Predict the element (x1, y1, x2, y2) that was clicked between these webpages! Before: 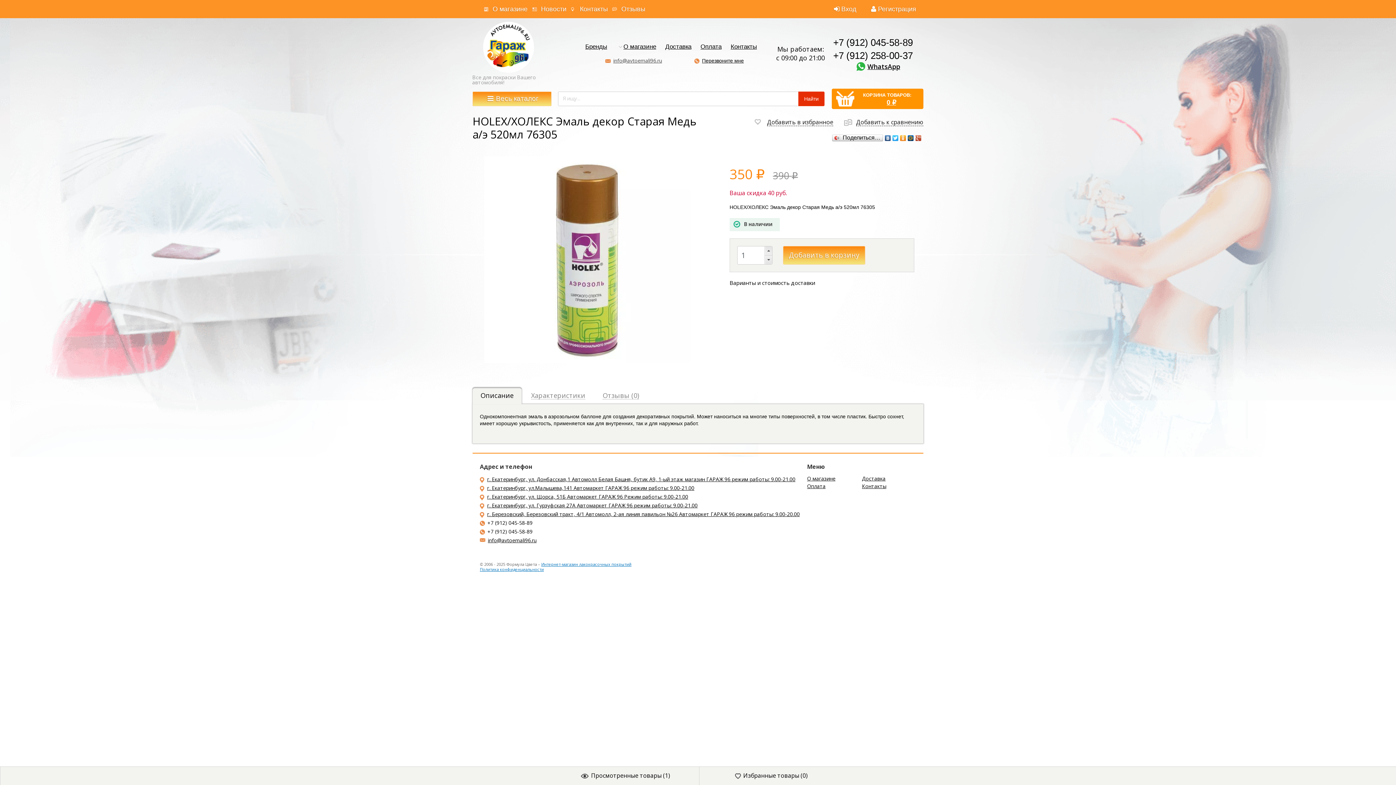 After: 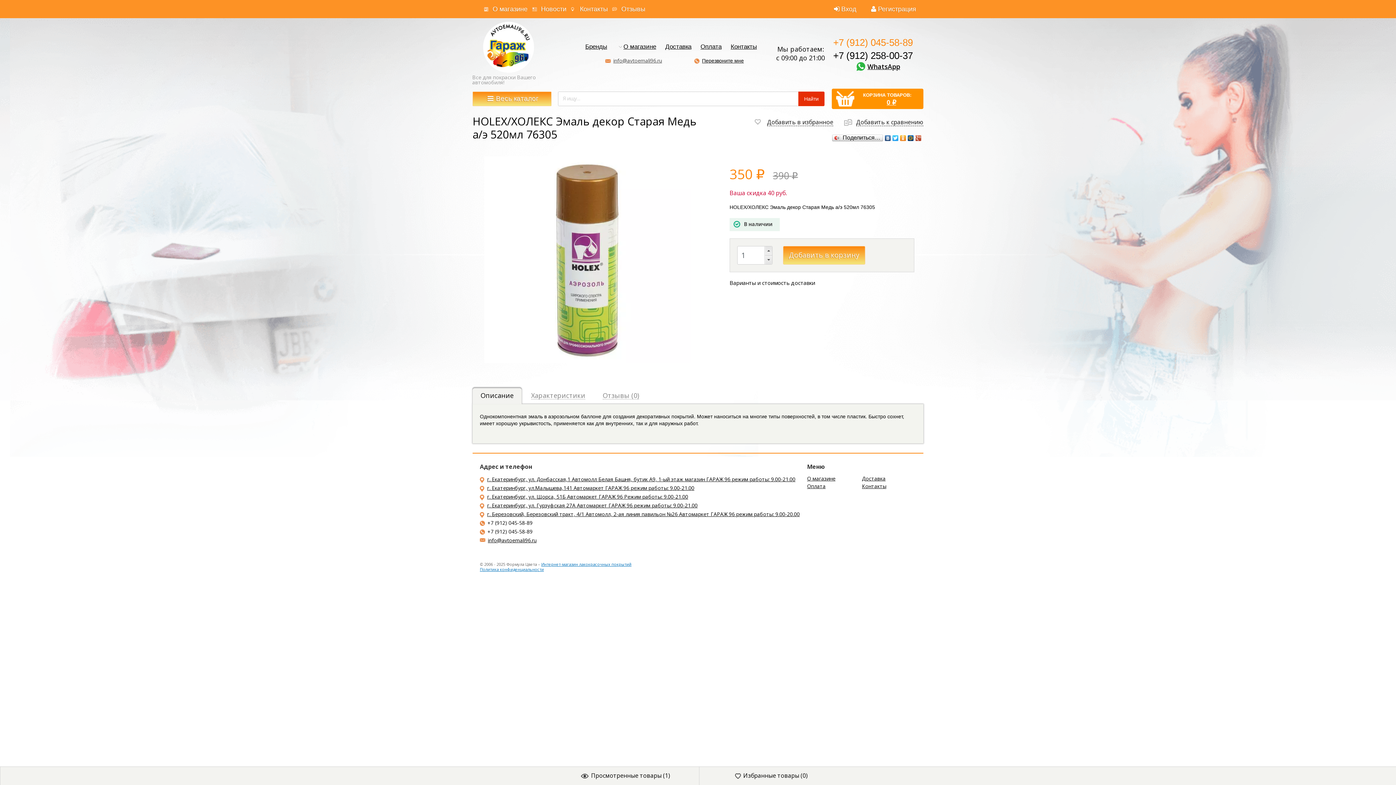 Action: bbox: (833, 36, 913, 42) label: +7 (912) 045-58-89